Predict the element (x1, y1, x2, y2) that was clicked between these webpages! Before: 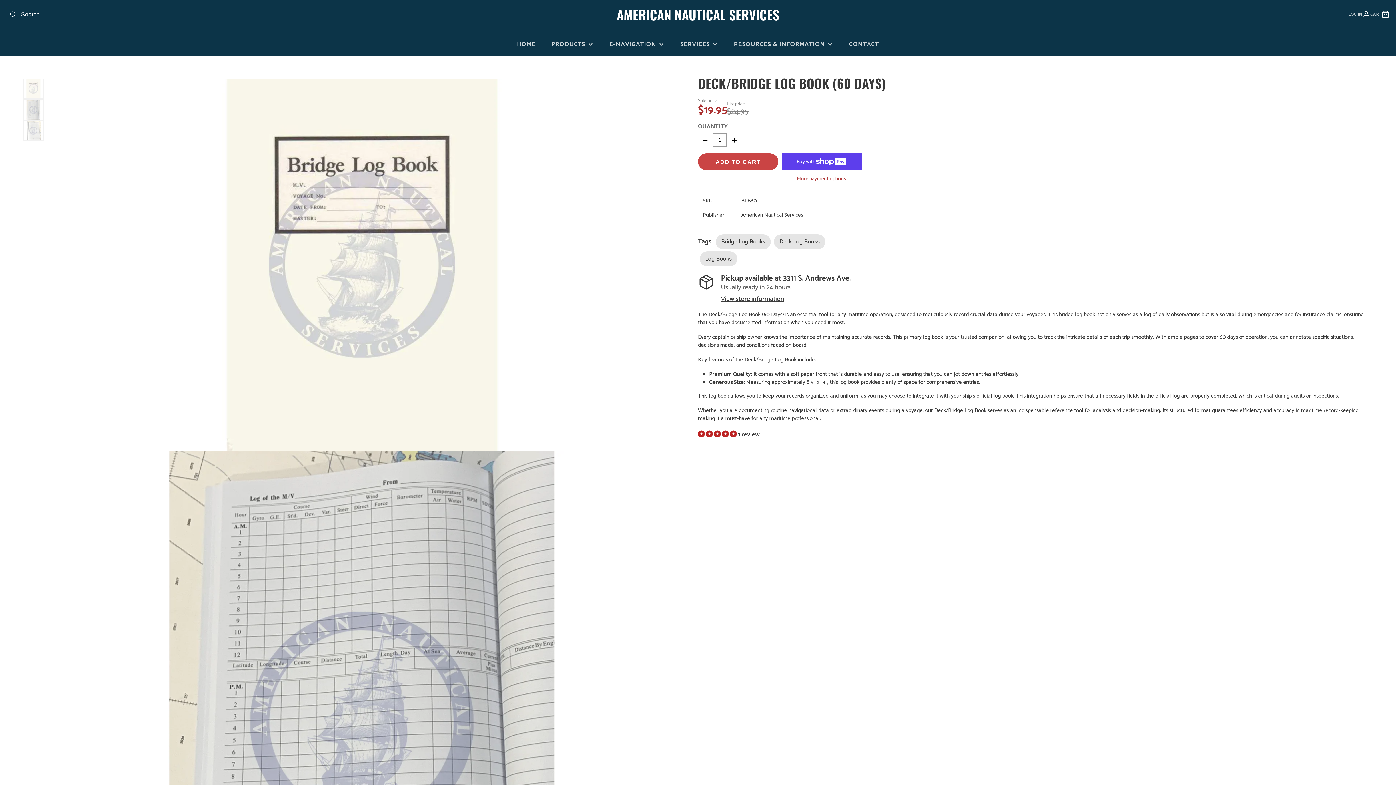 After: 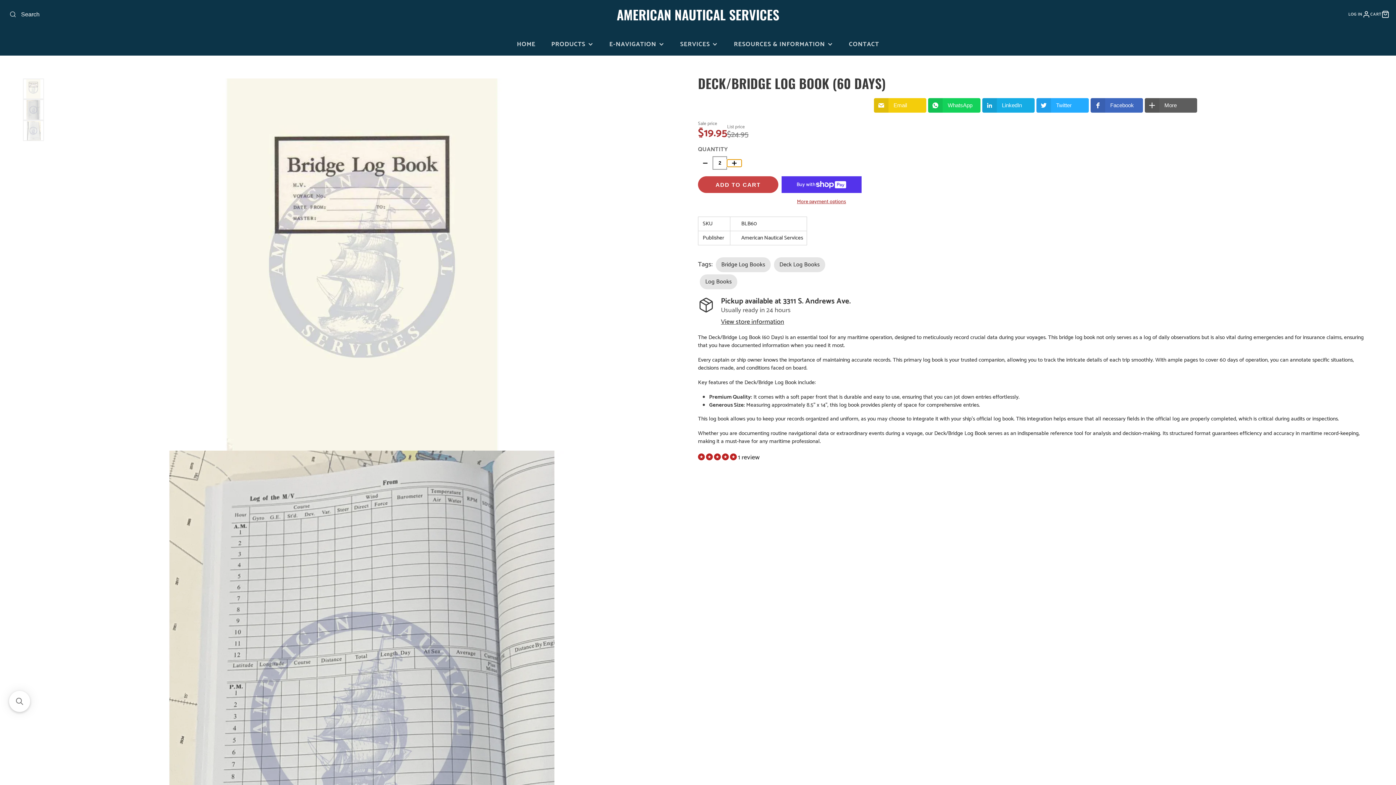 Action: bbox: (727, 136, 741, 143)